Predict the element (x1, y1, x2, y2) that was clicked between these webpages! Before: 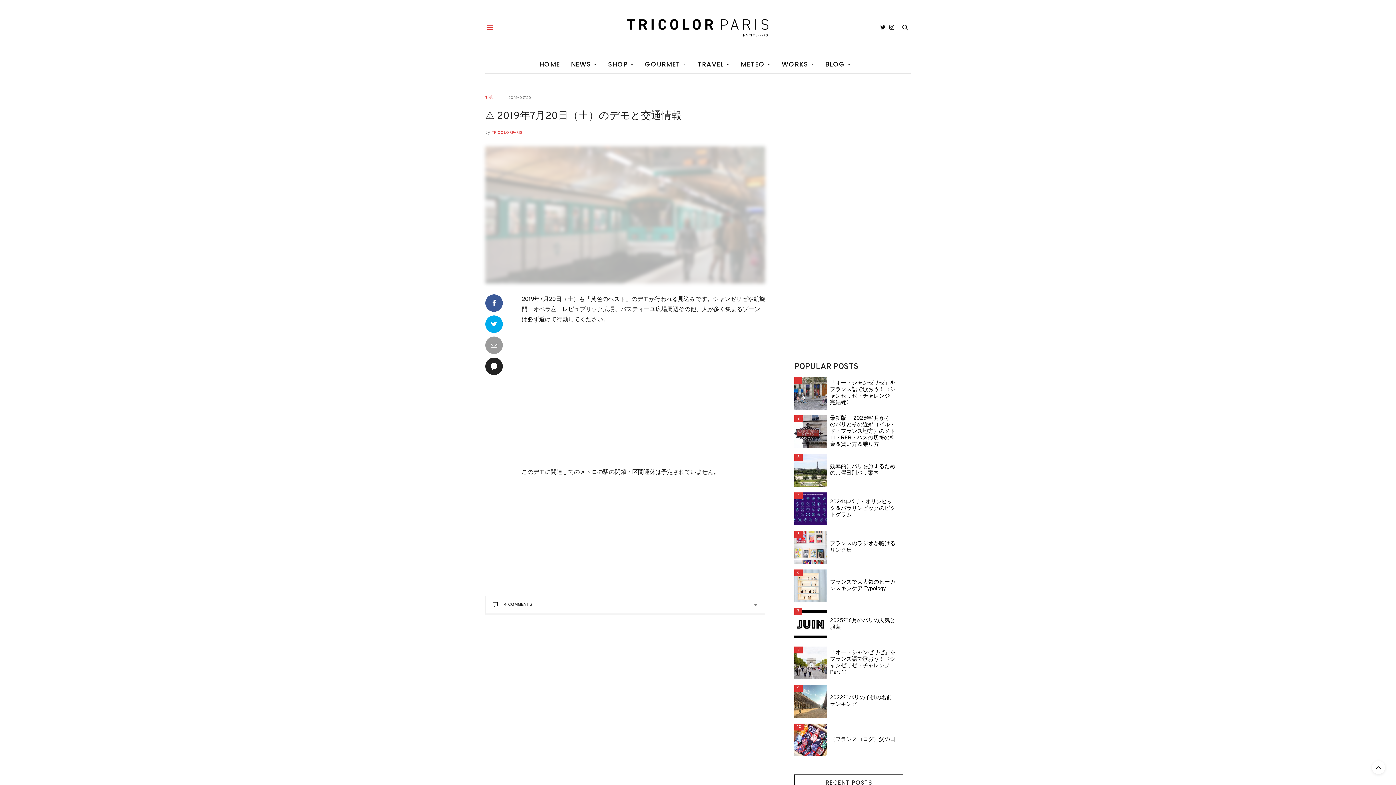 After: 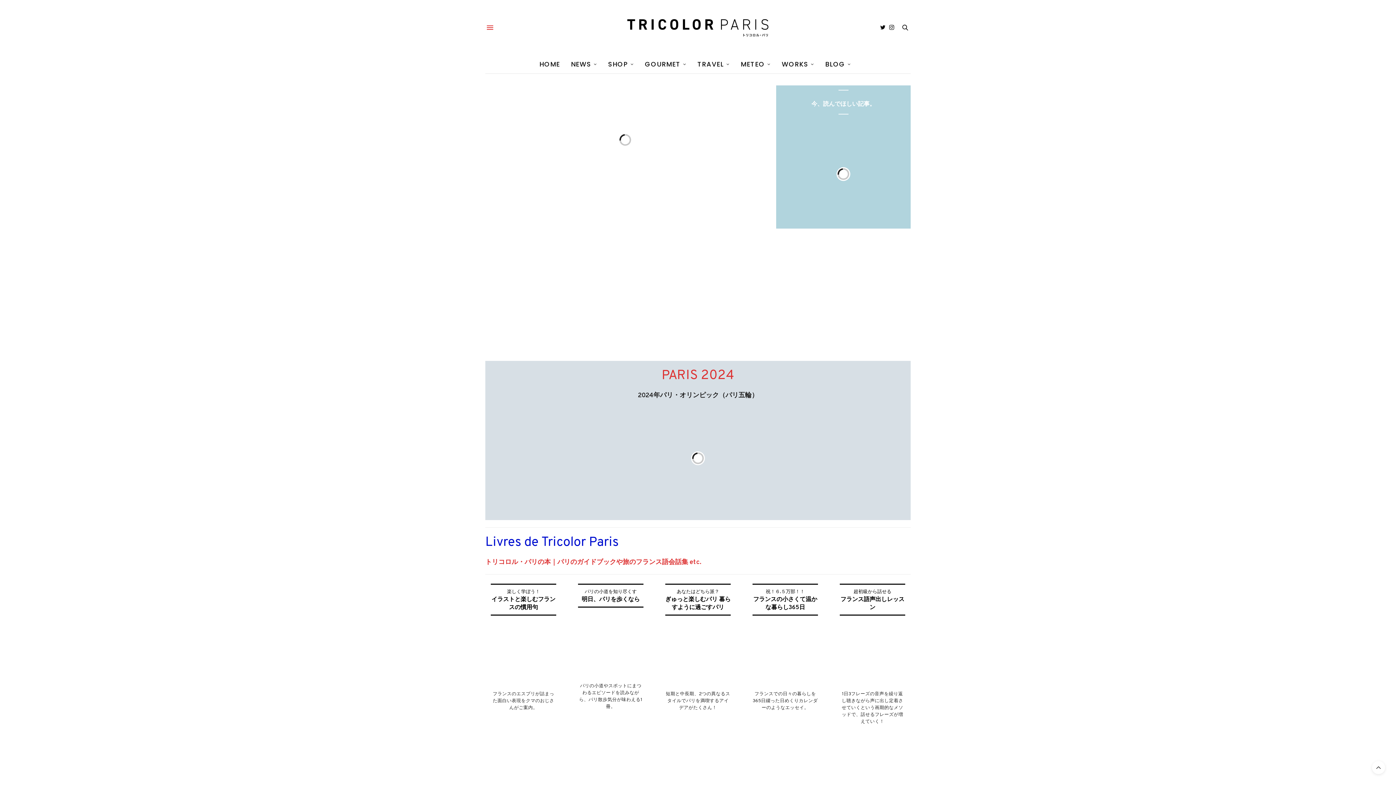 Action: bbox: (539, 55, 560, 73) label: HOME